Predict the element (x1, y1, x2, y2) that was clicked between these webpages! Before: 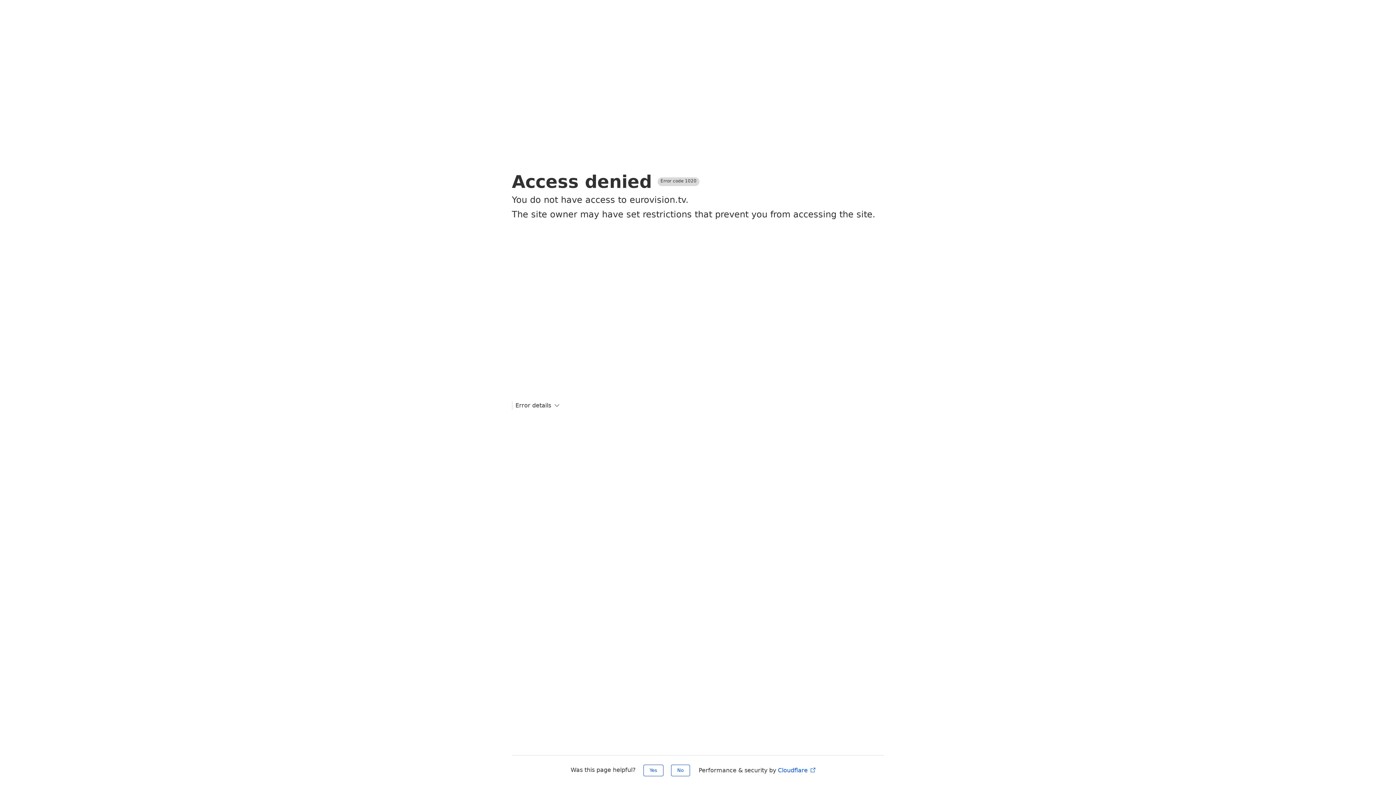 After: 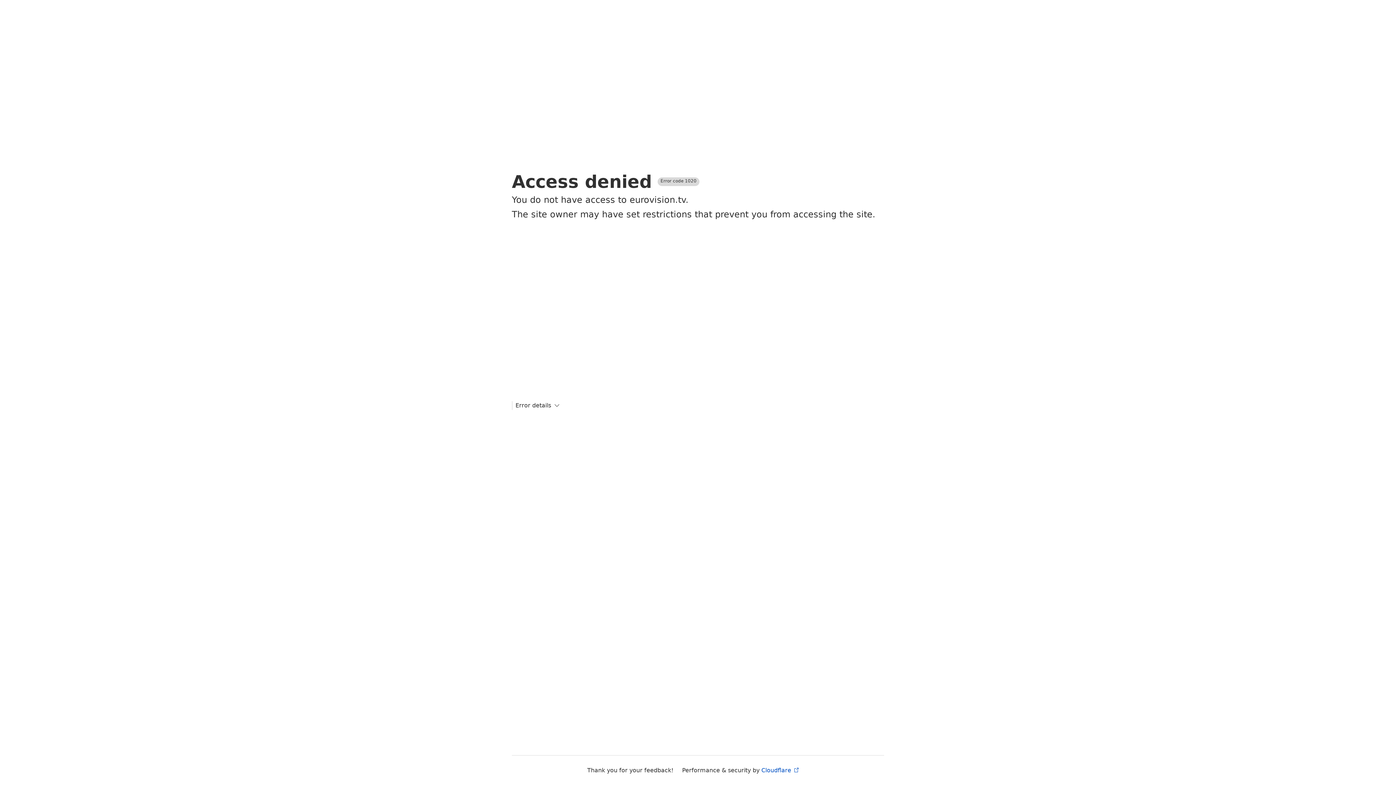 Action: label: Yes bbox: (643, 765, 663, 776)